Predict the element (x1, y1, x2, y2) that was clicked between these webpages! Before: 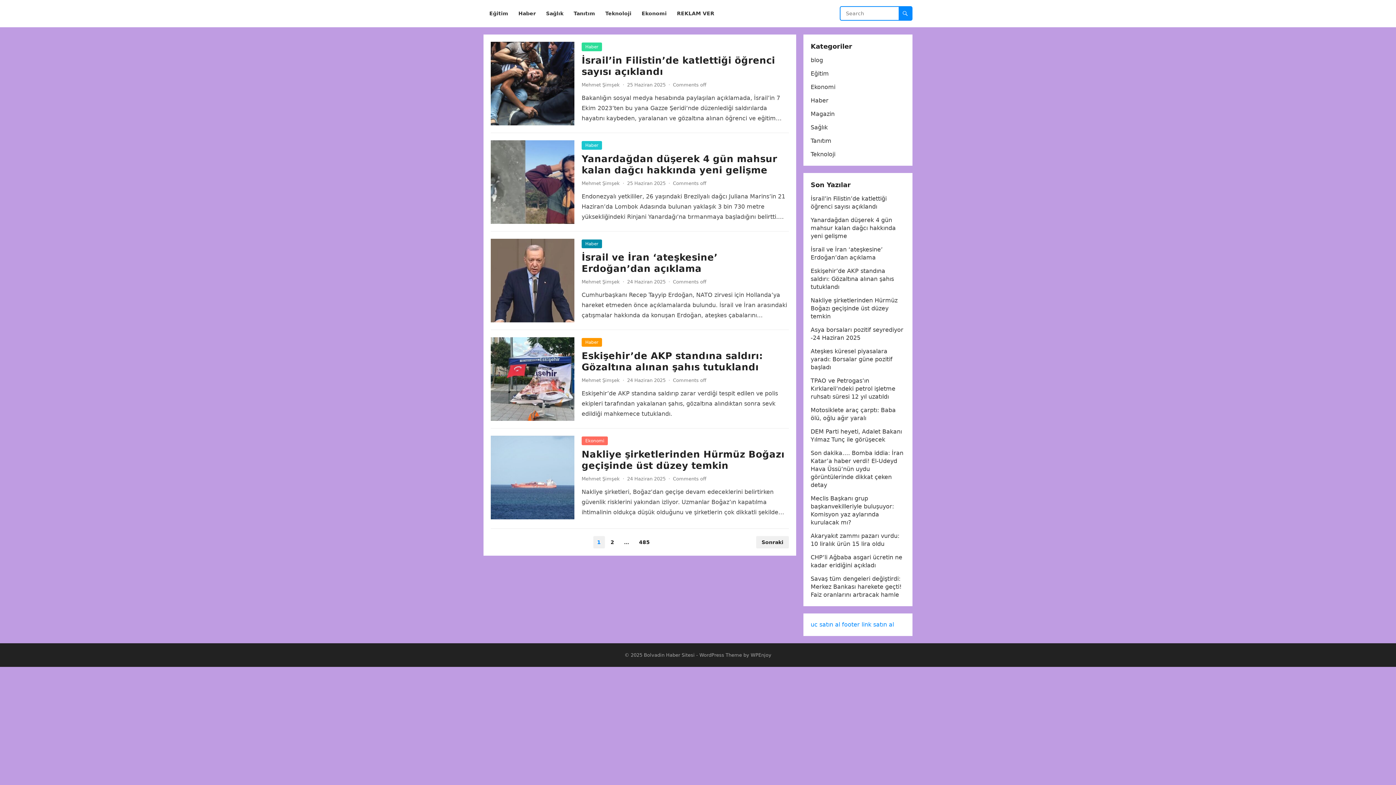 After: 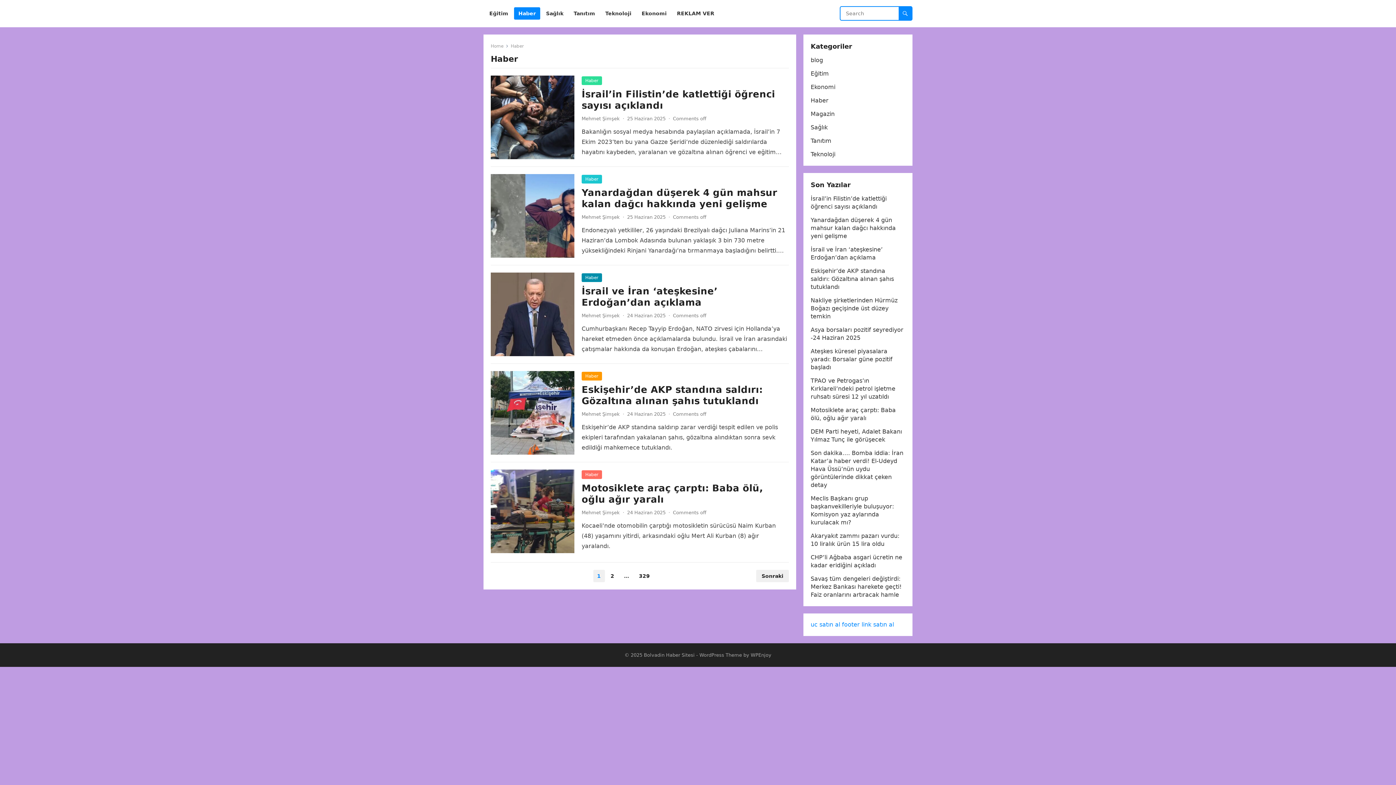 Action: bbox: (581, 239, 602, 248) label: Haber